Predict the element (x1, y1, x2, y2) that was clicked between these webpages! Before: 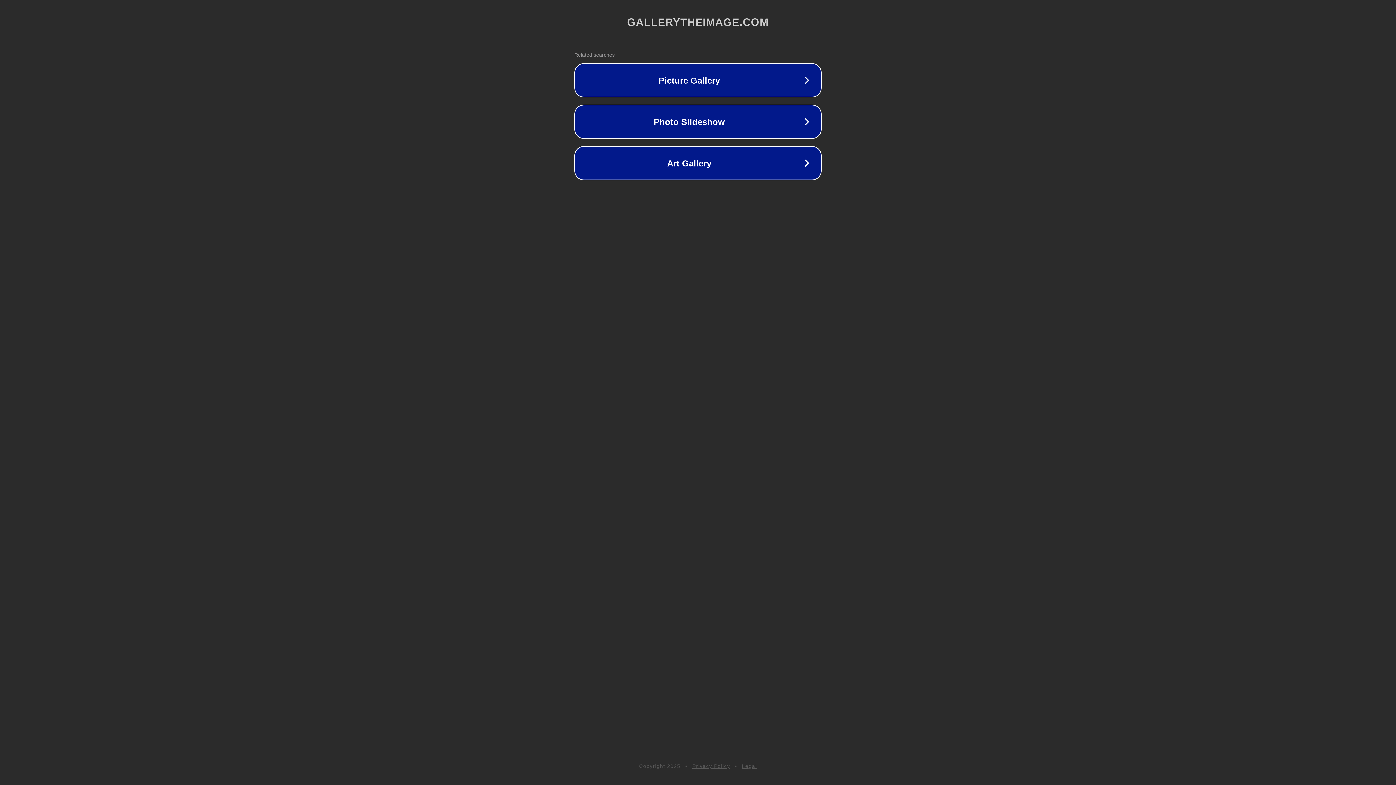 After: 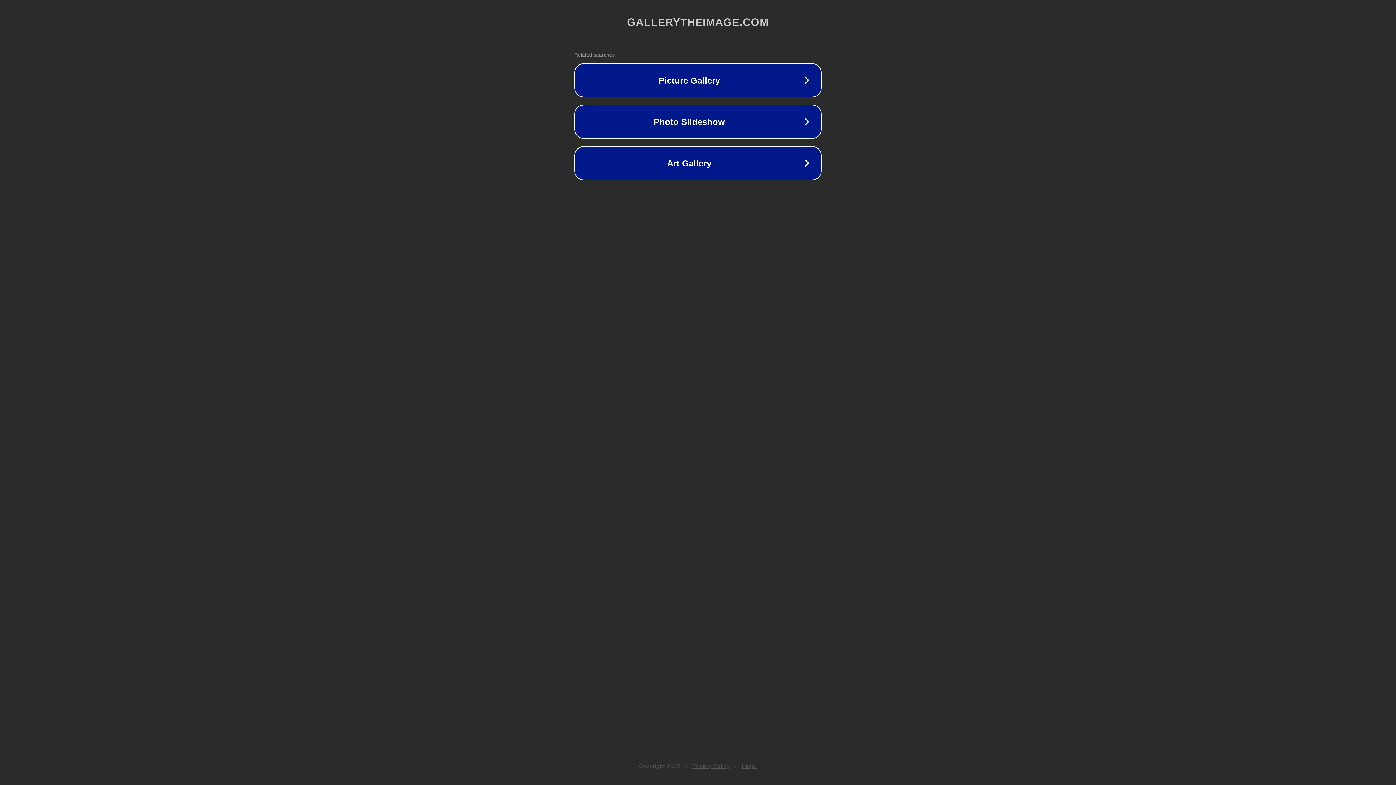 Action: bbox: (692, 763, 730, 769) label: Privacy Policy